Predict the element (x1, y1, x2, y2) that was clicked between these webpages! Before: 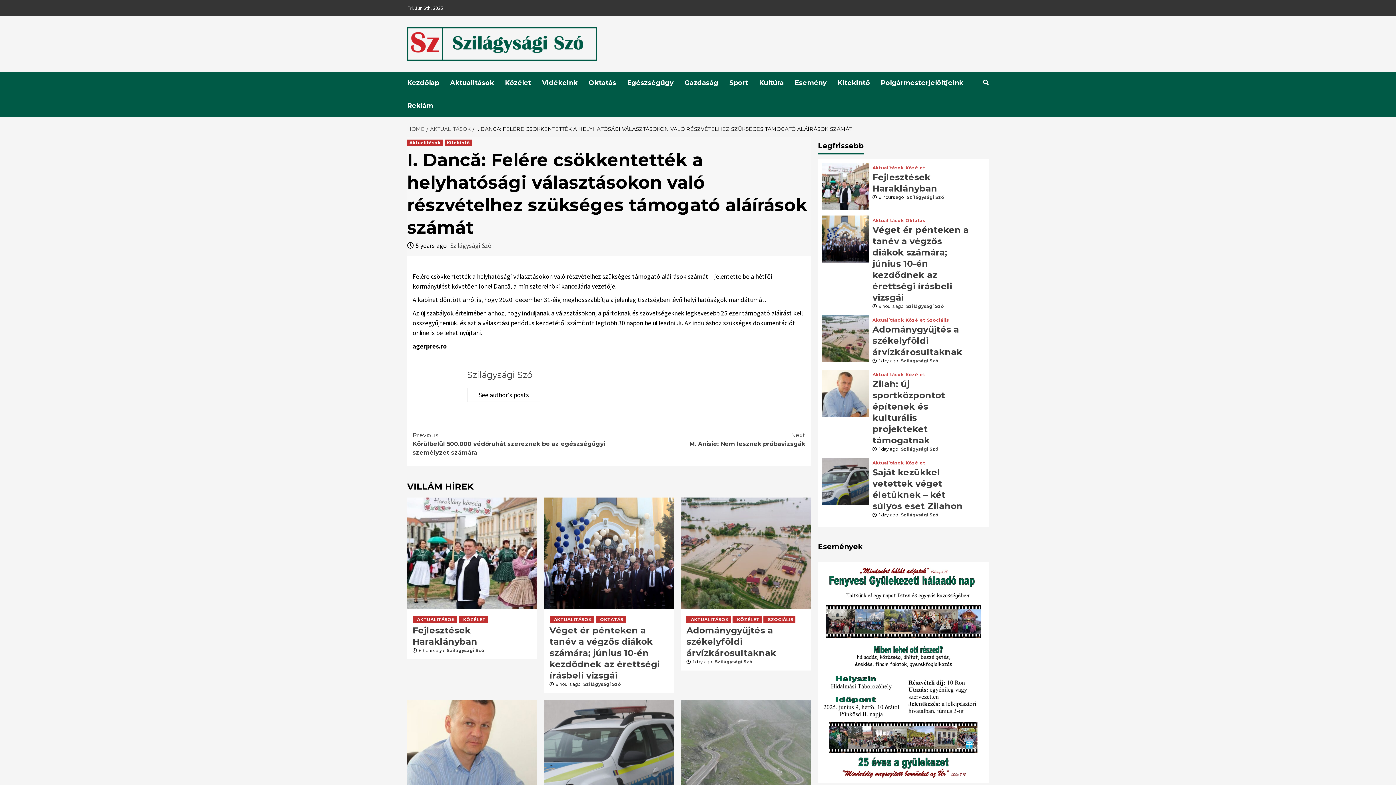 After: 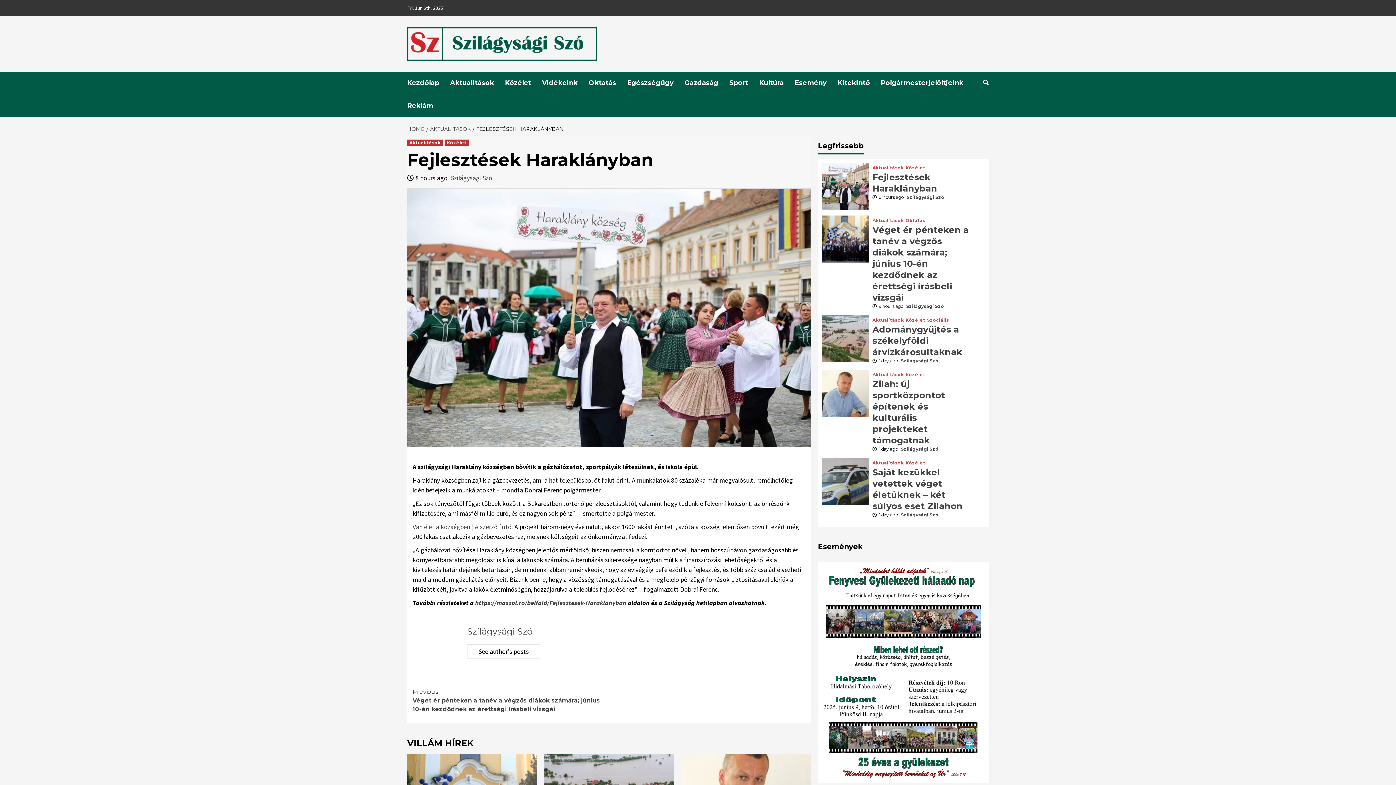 Action: bbox: (821, 182, 869, 189)